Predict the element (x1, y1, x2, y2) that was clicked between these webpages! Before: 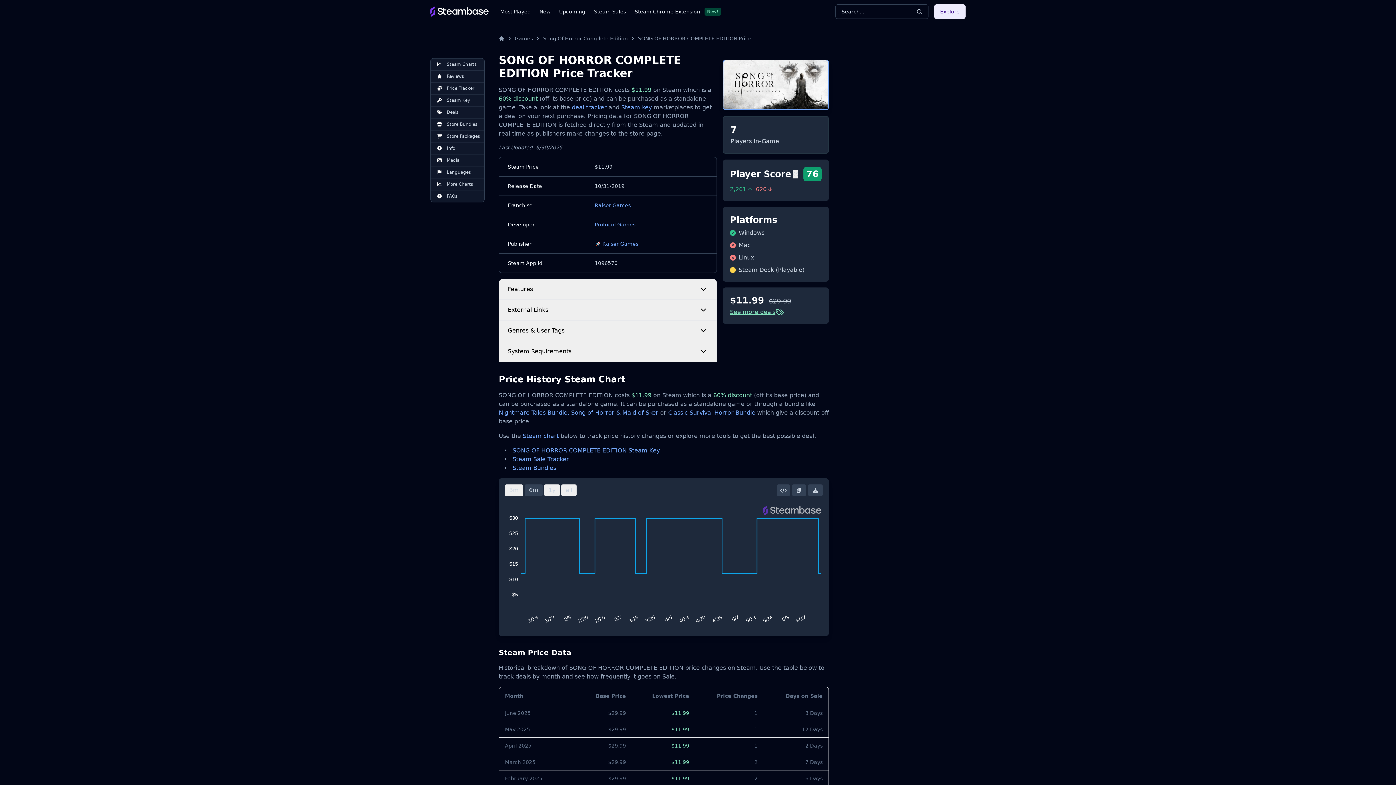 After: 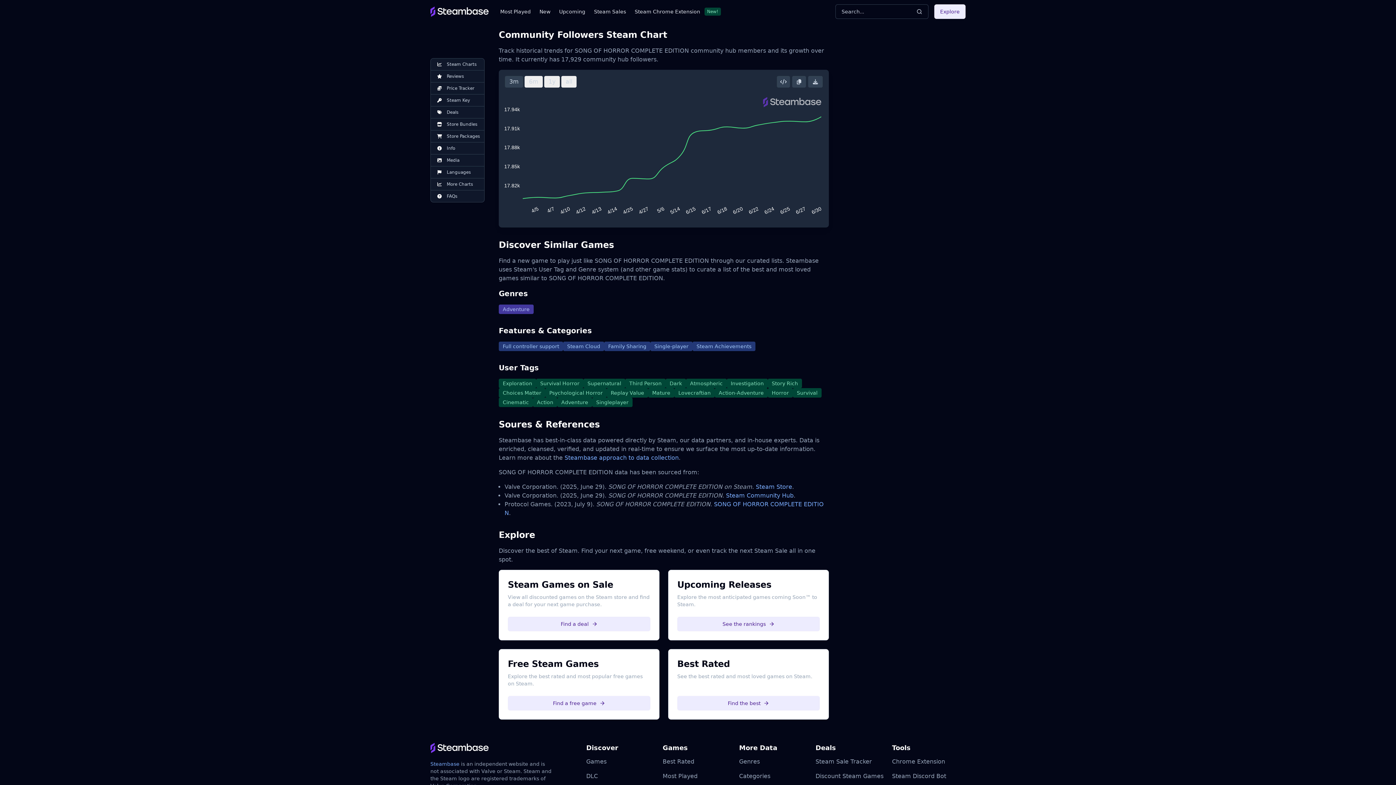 Action: label: More Charts bbox: (430, 178, 484, 190)